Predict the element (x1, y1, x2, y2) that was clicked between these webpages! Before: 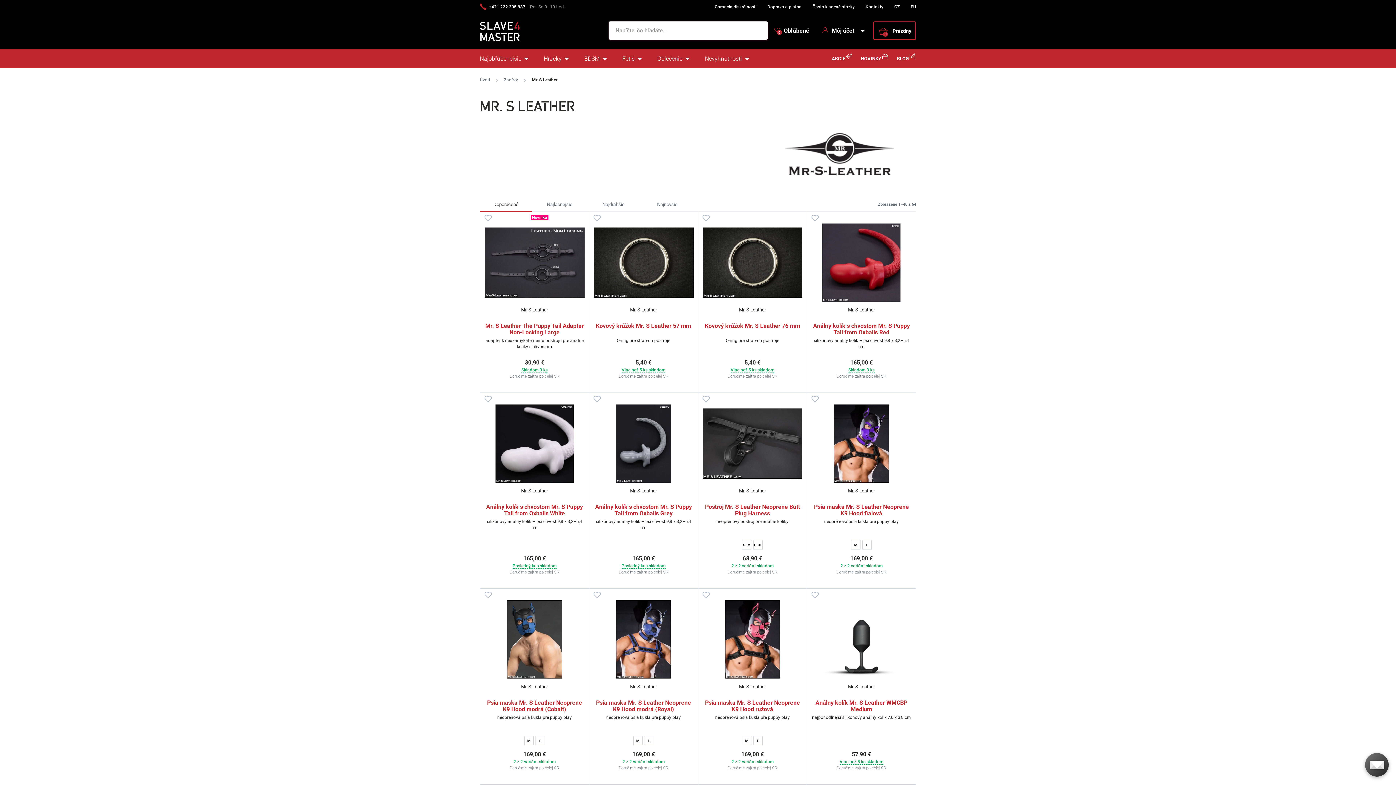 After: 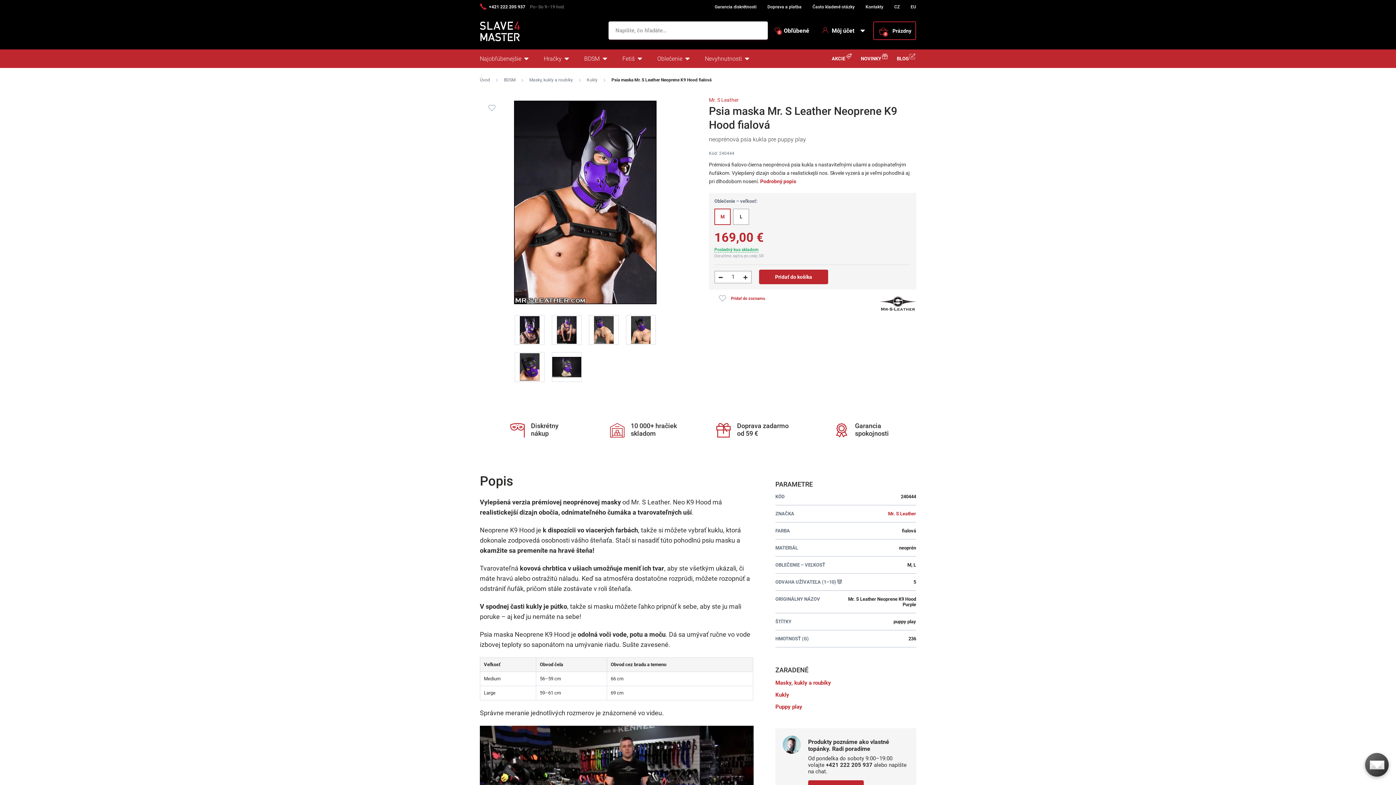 Action: bbox: (851, 540, 860, 549) label: M